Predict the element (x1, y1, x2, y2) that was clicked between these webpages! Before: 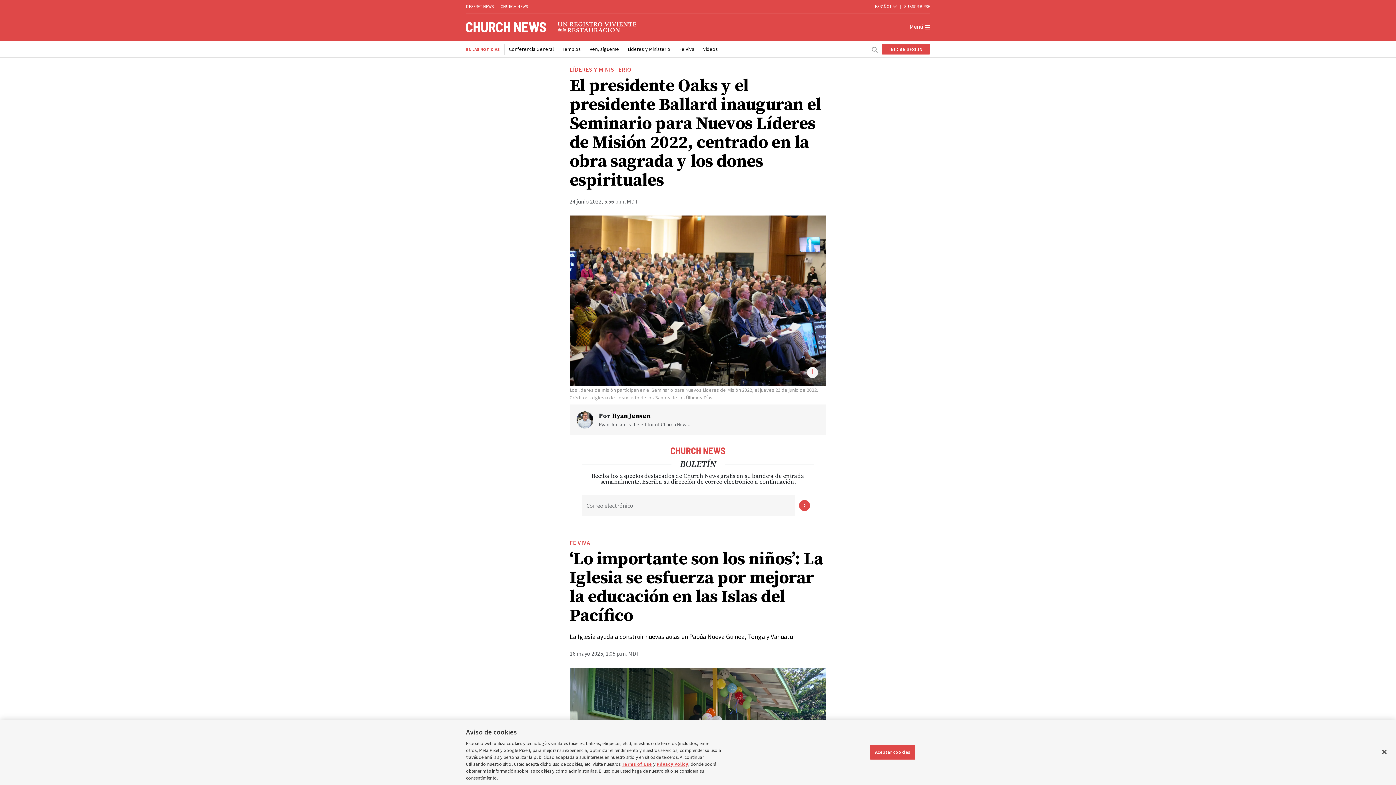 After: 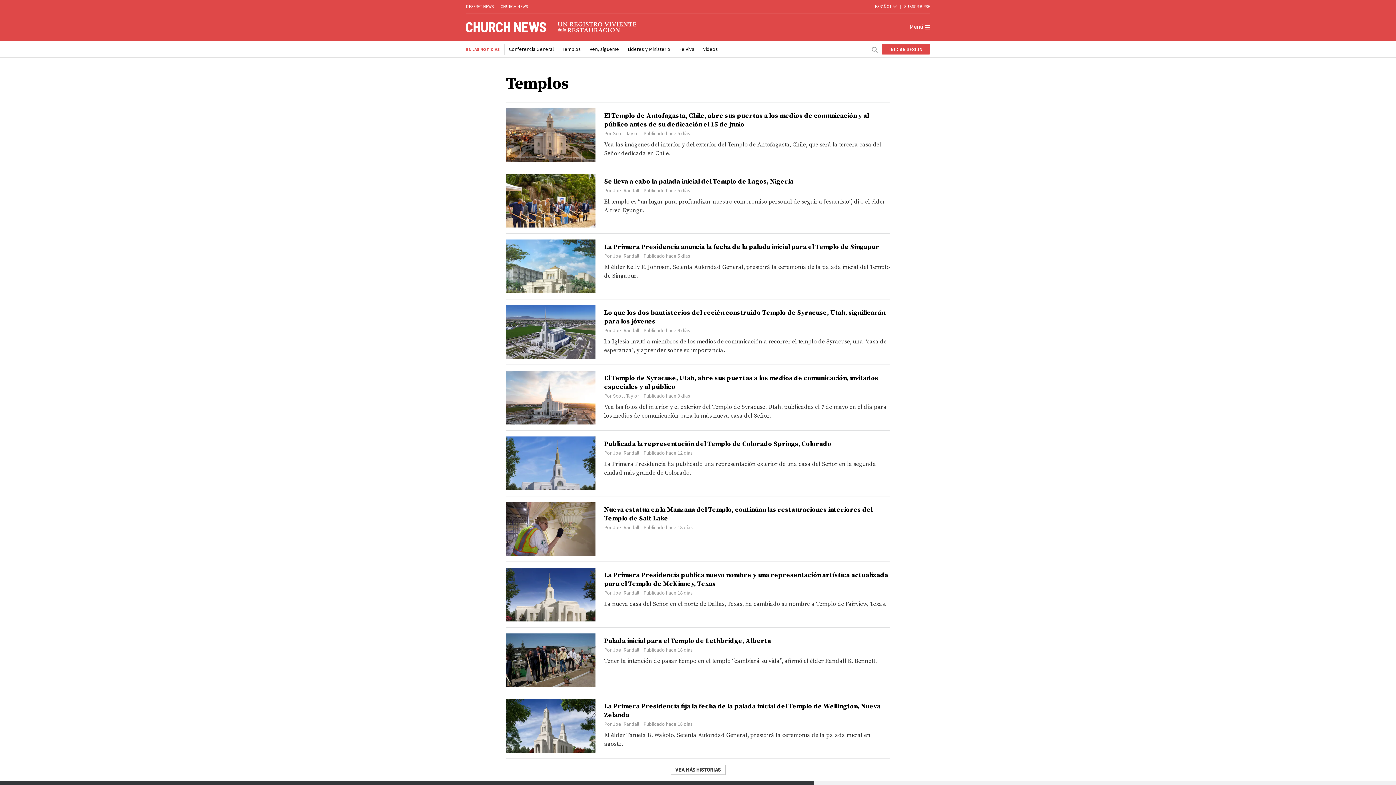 Action: label: Templos bbox: (562, 45, 581, 52)